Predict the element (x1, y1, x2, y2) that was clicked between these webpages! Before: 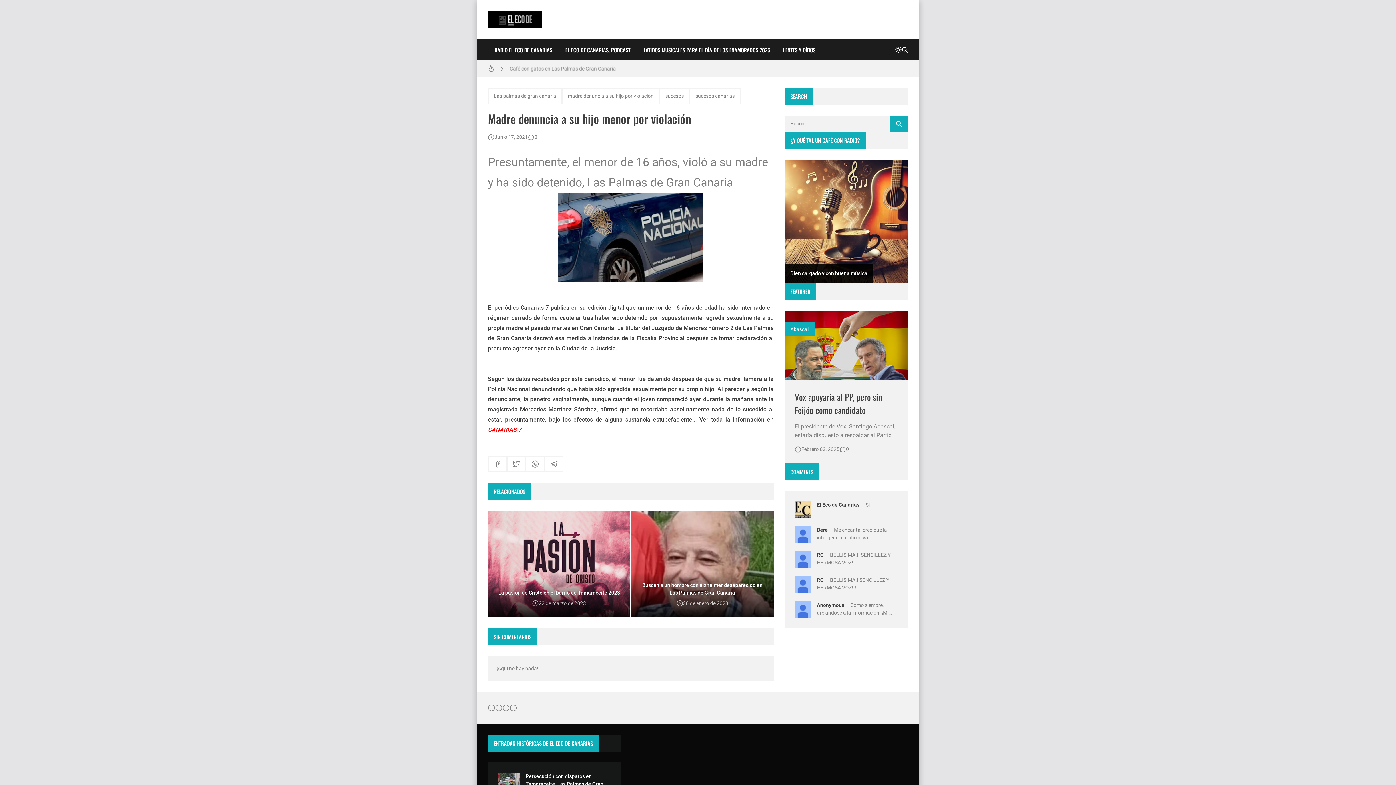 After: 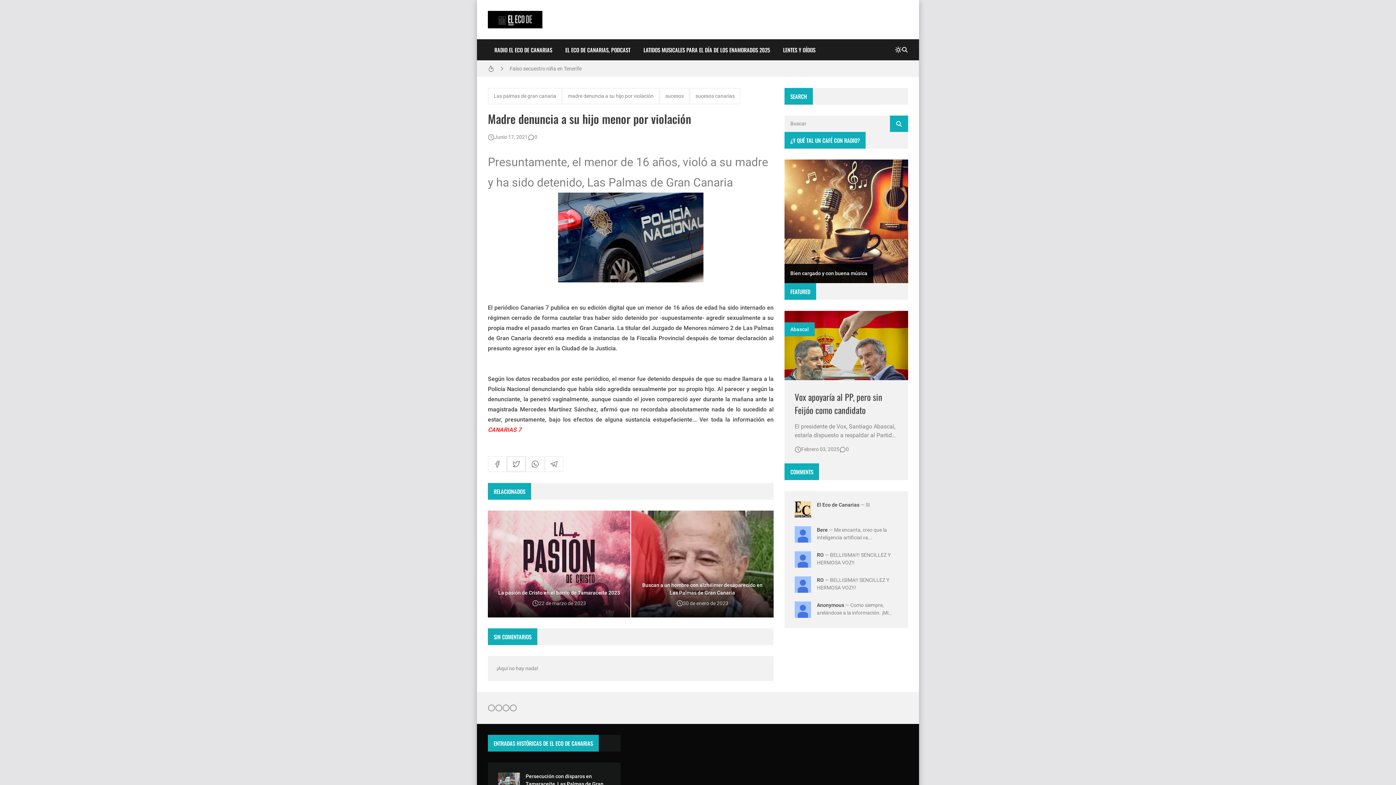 Action: label: twitter bbox: (506, 456, 525, 472)